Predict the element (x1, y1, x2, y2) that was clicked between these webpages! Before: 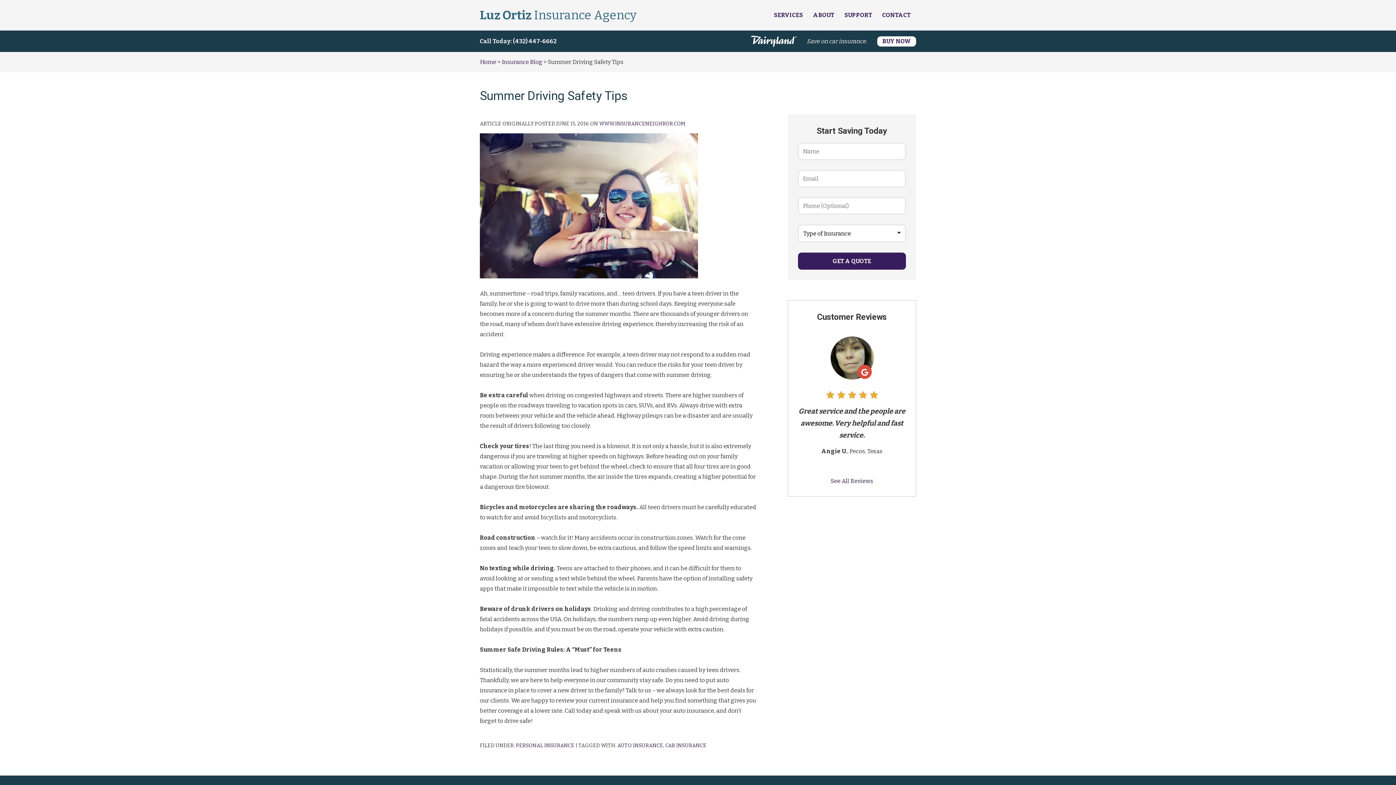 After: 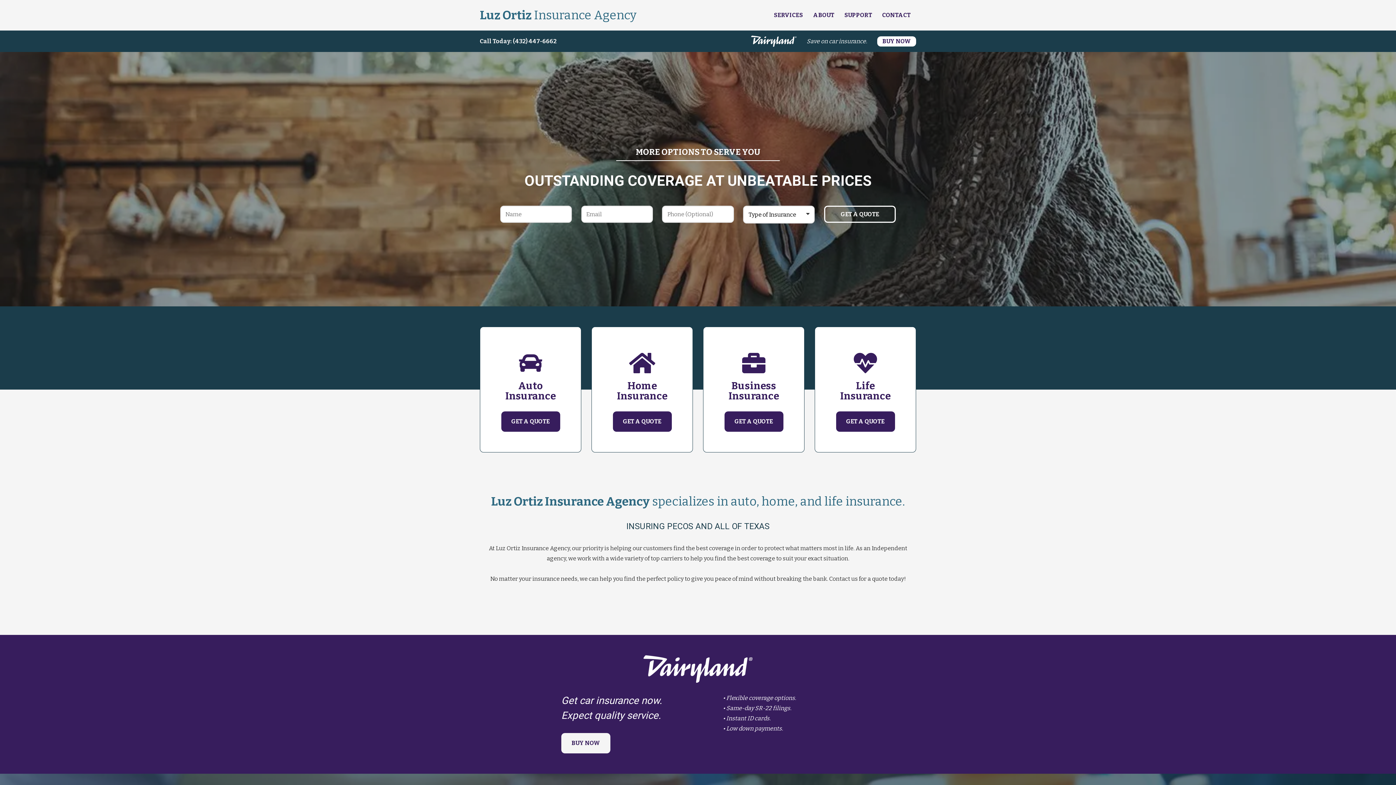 Action: bbox: (480, 6, 655, 23) label: Home Page